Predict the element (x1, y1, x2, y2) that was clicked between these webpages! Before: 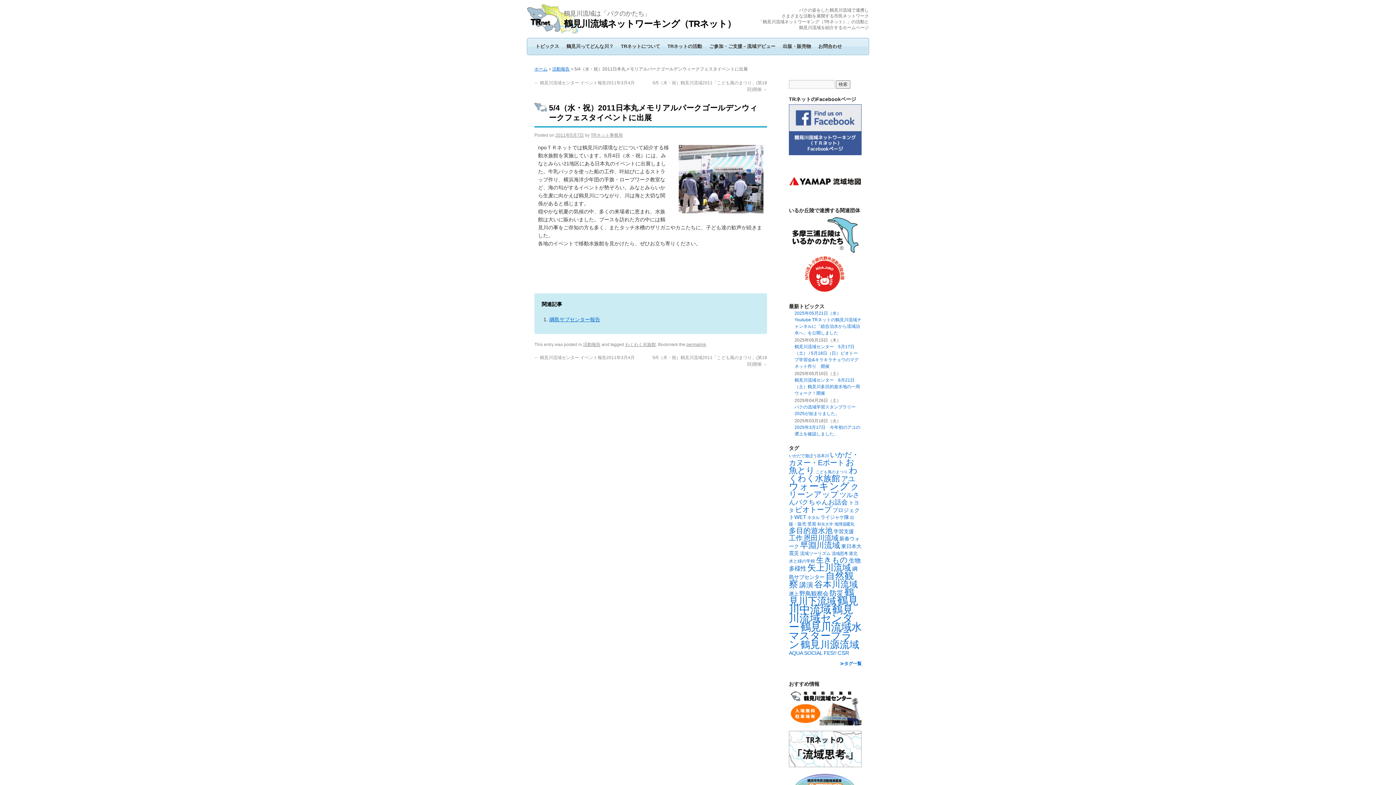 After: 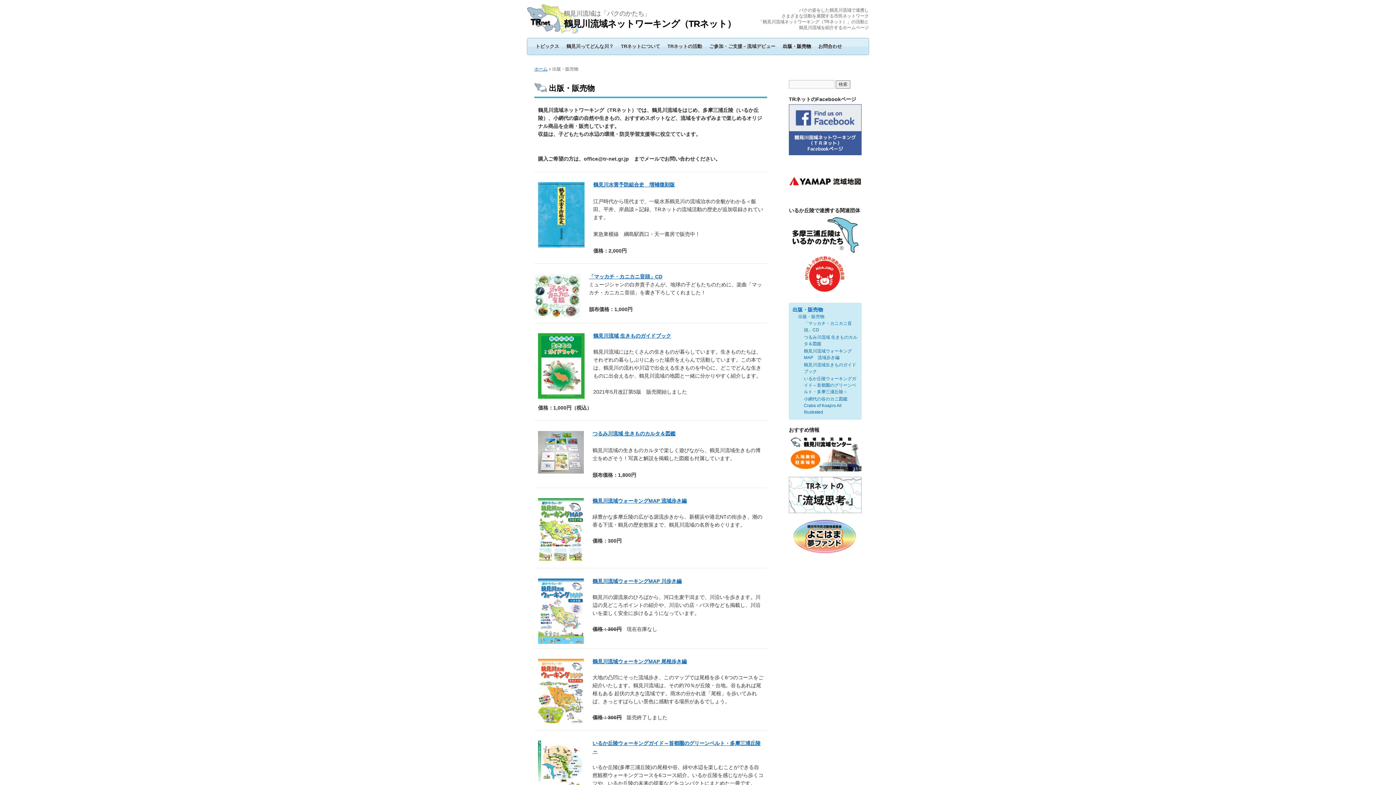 Action: bbox: (779, 39, 814, 53) label: 出版・販売物